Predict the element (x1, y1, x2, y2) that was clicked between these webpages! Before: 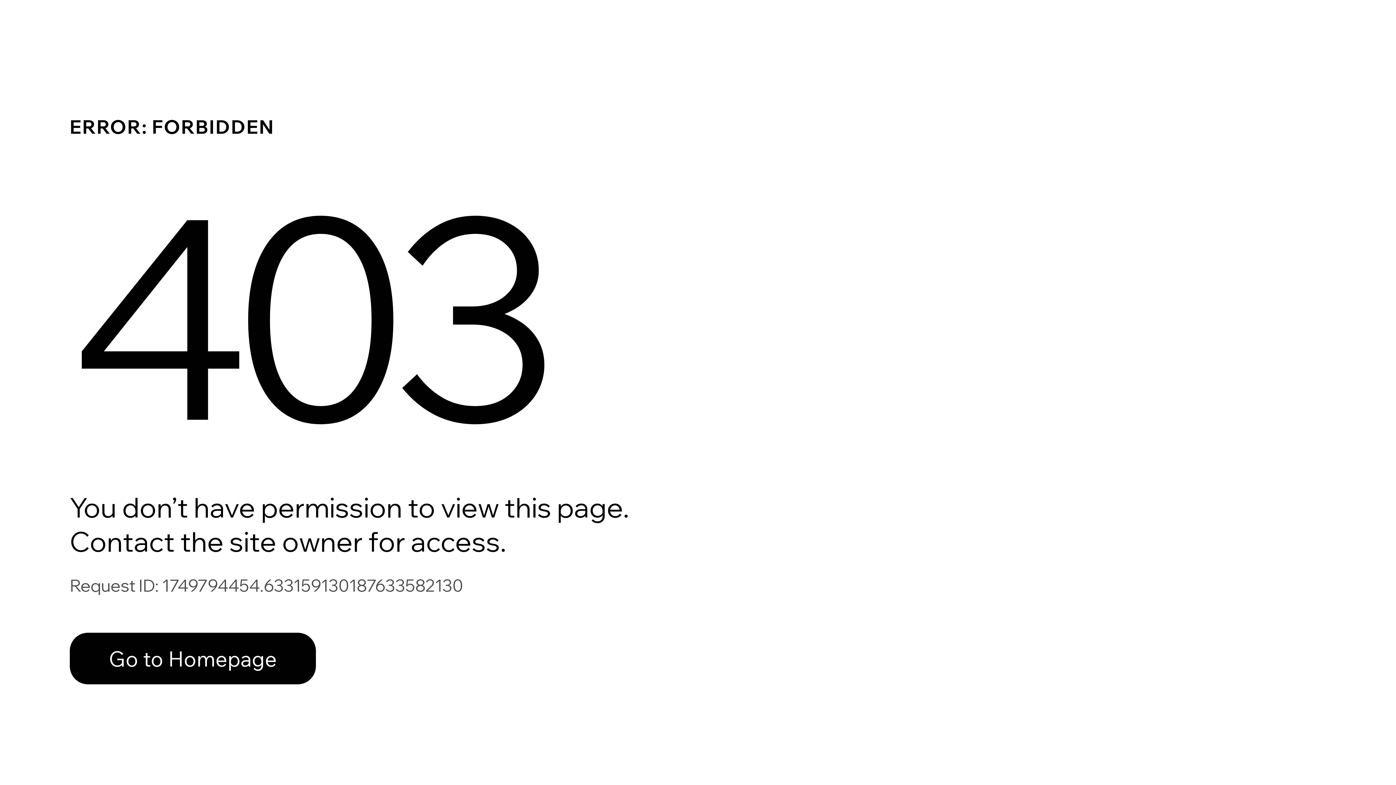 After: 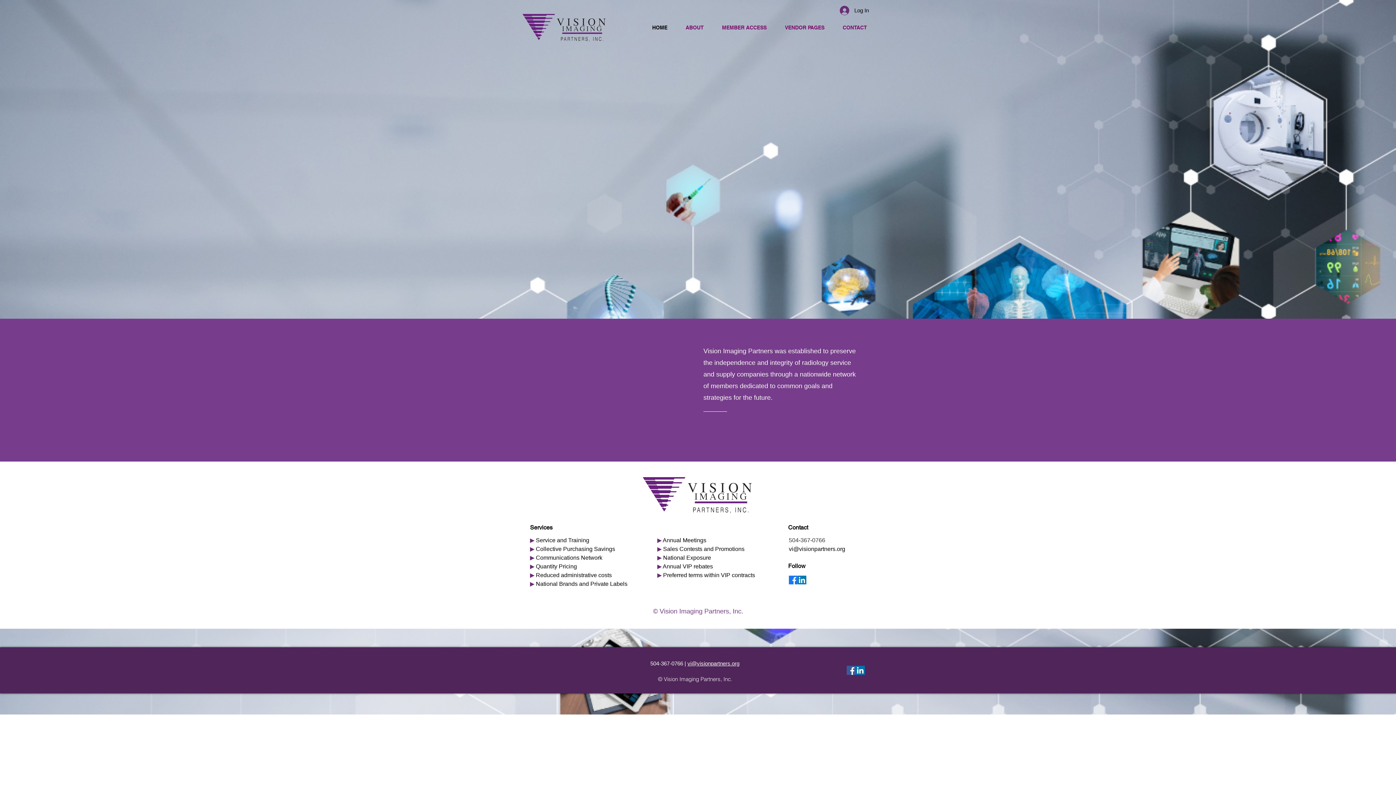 Action: label: Go to Homepage bbox: (69, 617, 768, 694)